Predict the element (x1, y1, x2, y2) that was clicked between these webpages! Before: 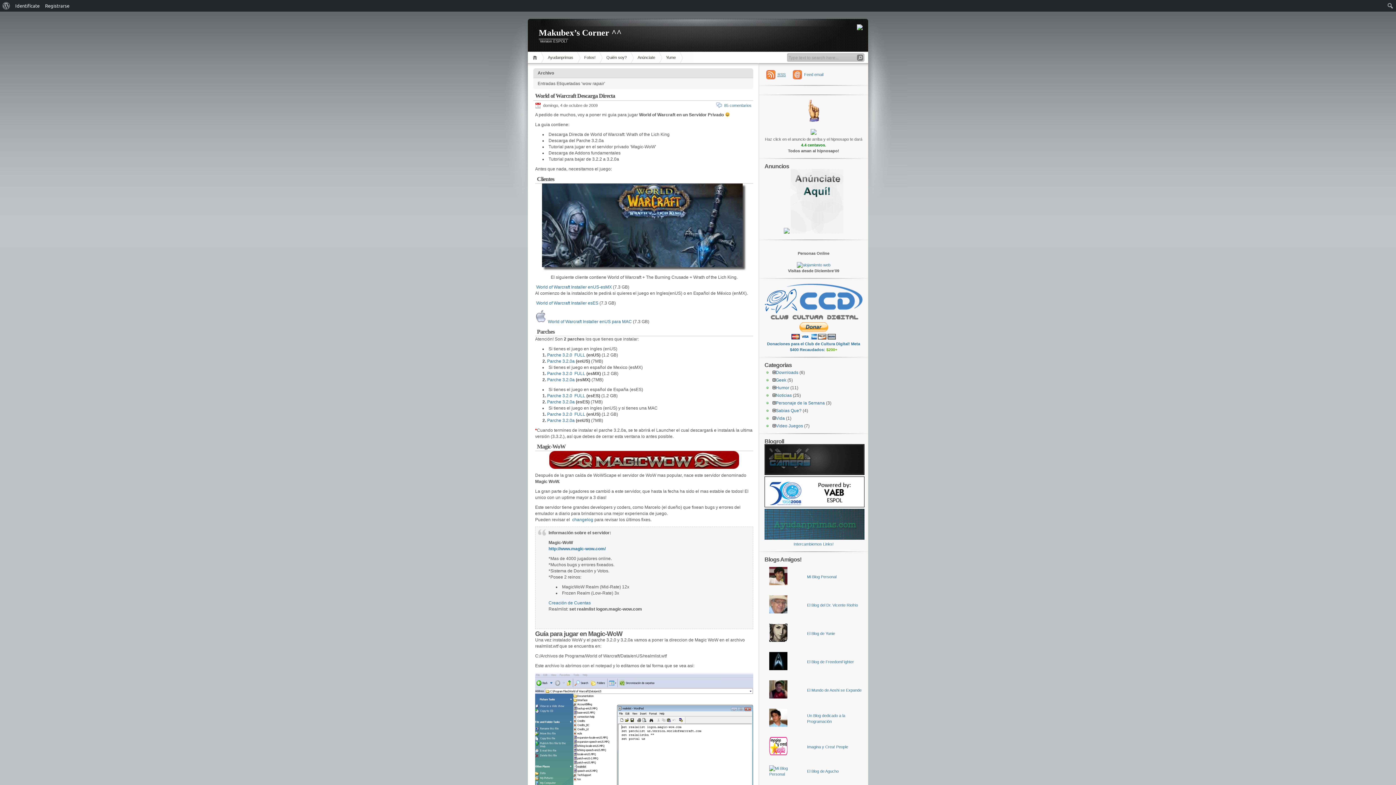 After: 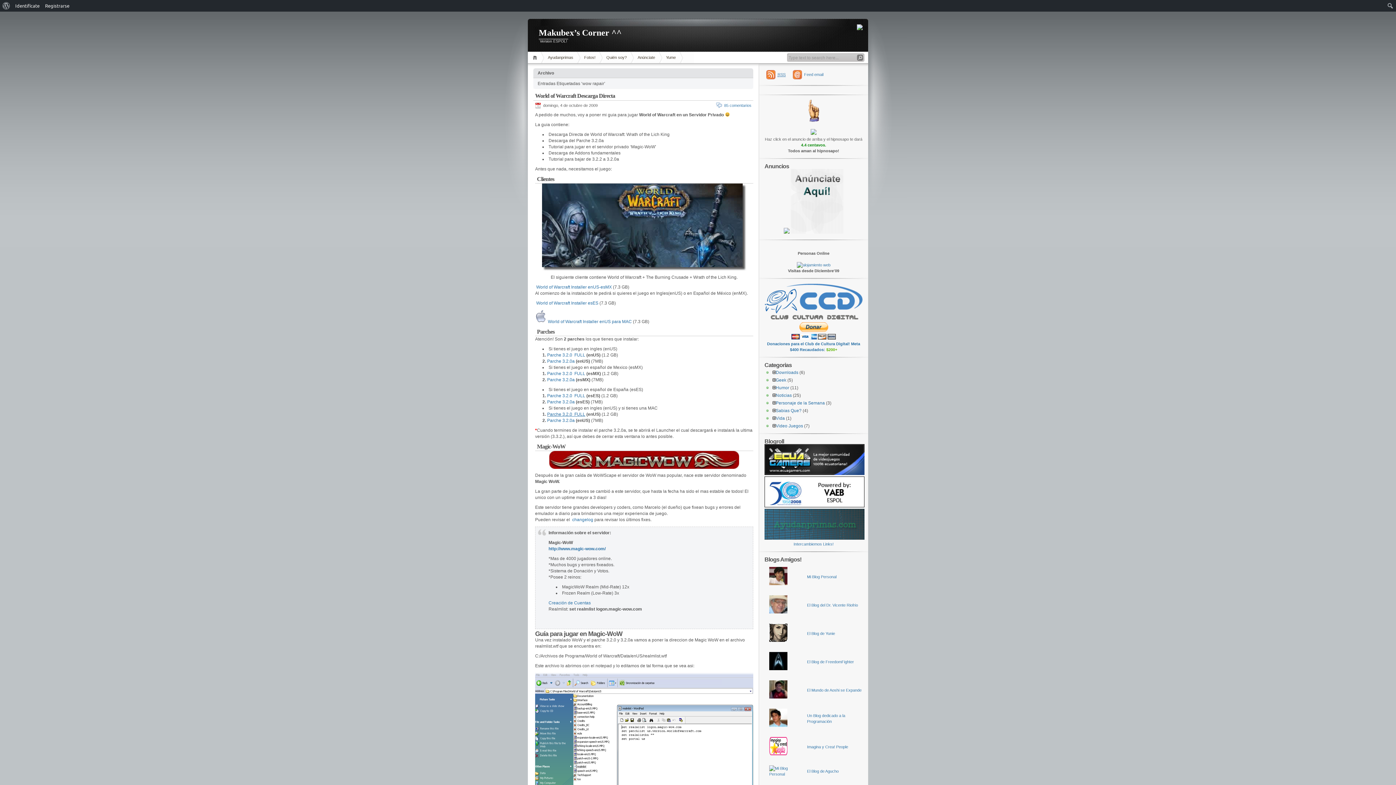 Action: label: Parche 3.2.0  FULL bbox: (547, 412, 585, 417)